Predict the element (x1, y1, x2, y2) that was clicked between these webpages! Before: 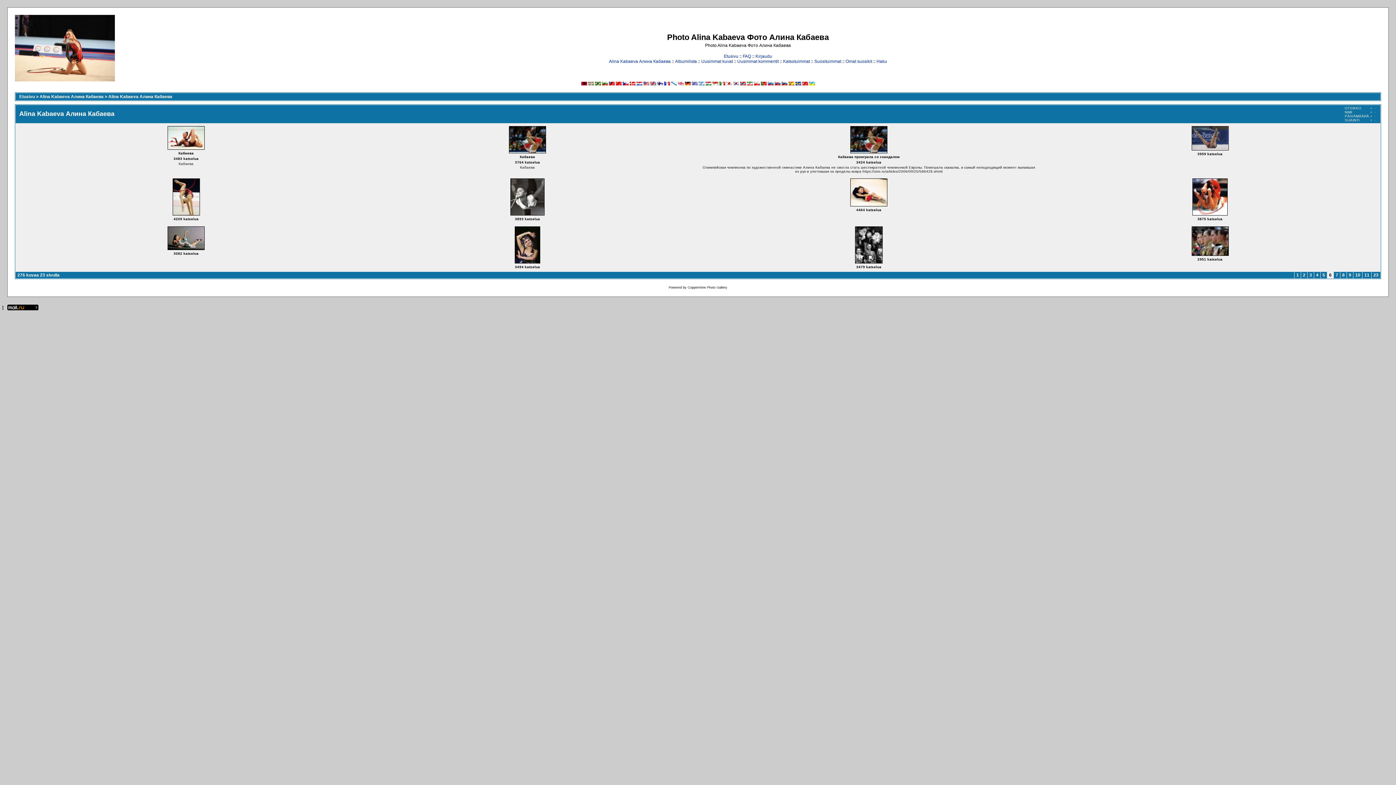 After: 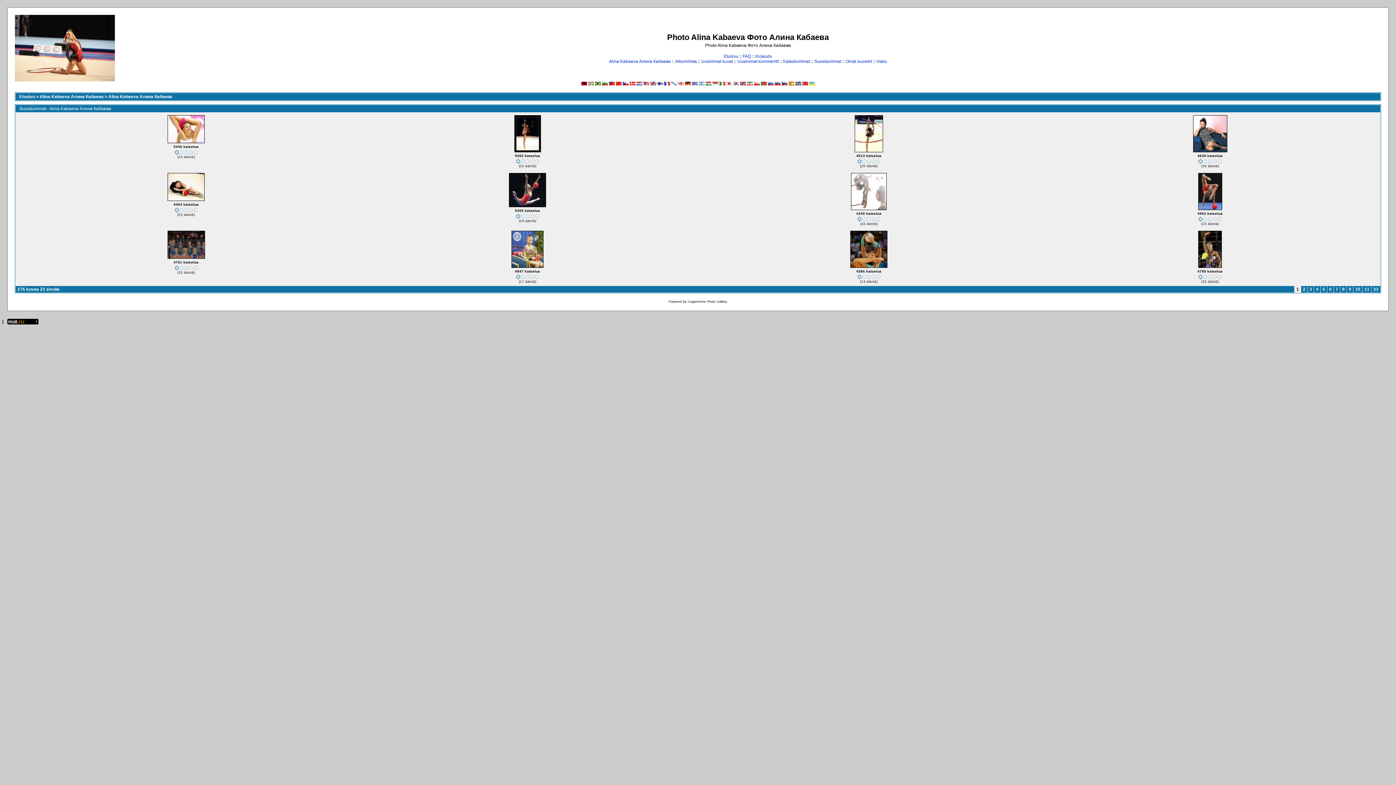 Action: label: Suosituimmat bbox: (814, 58, 841, 64)